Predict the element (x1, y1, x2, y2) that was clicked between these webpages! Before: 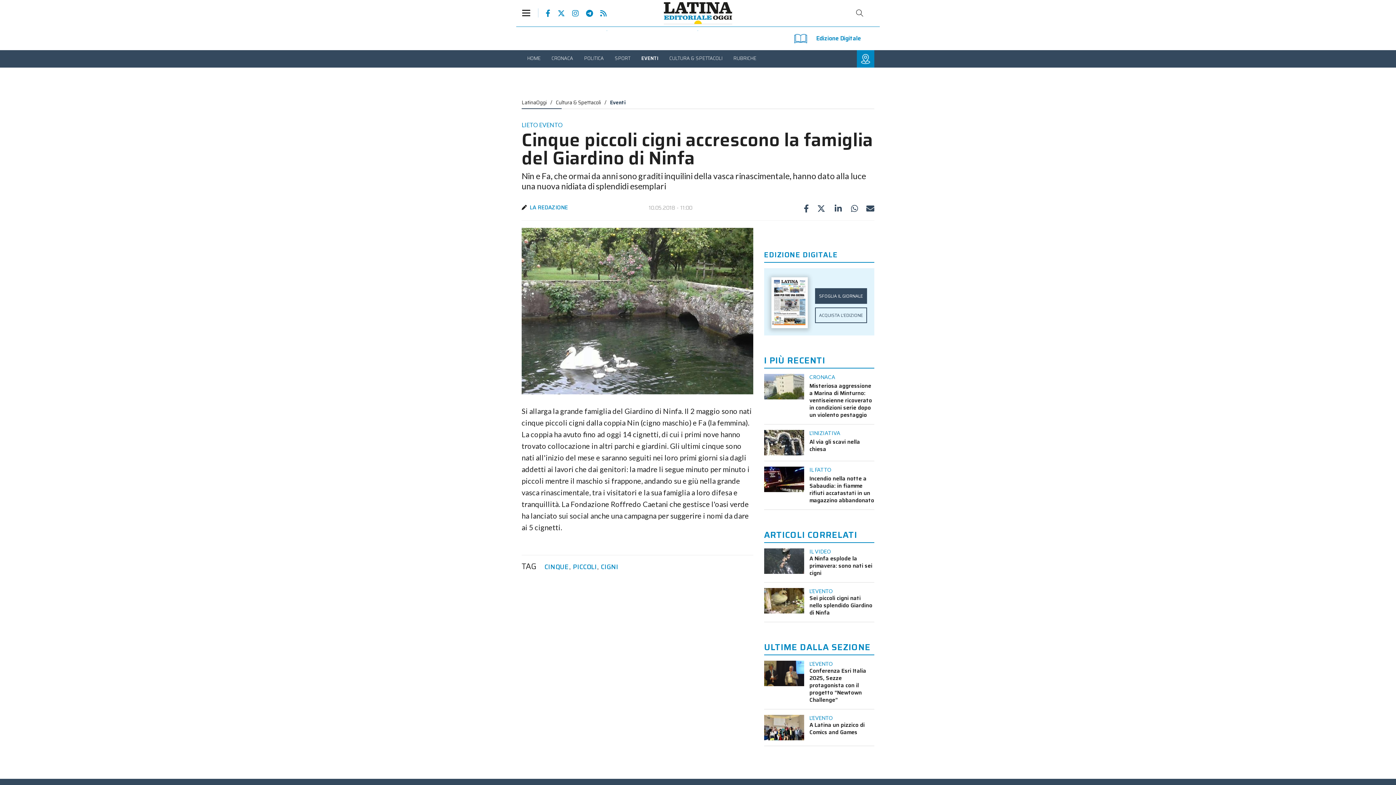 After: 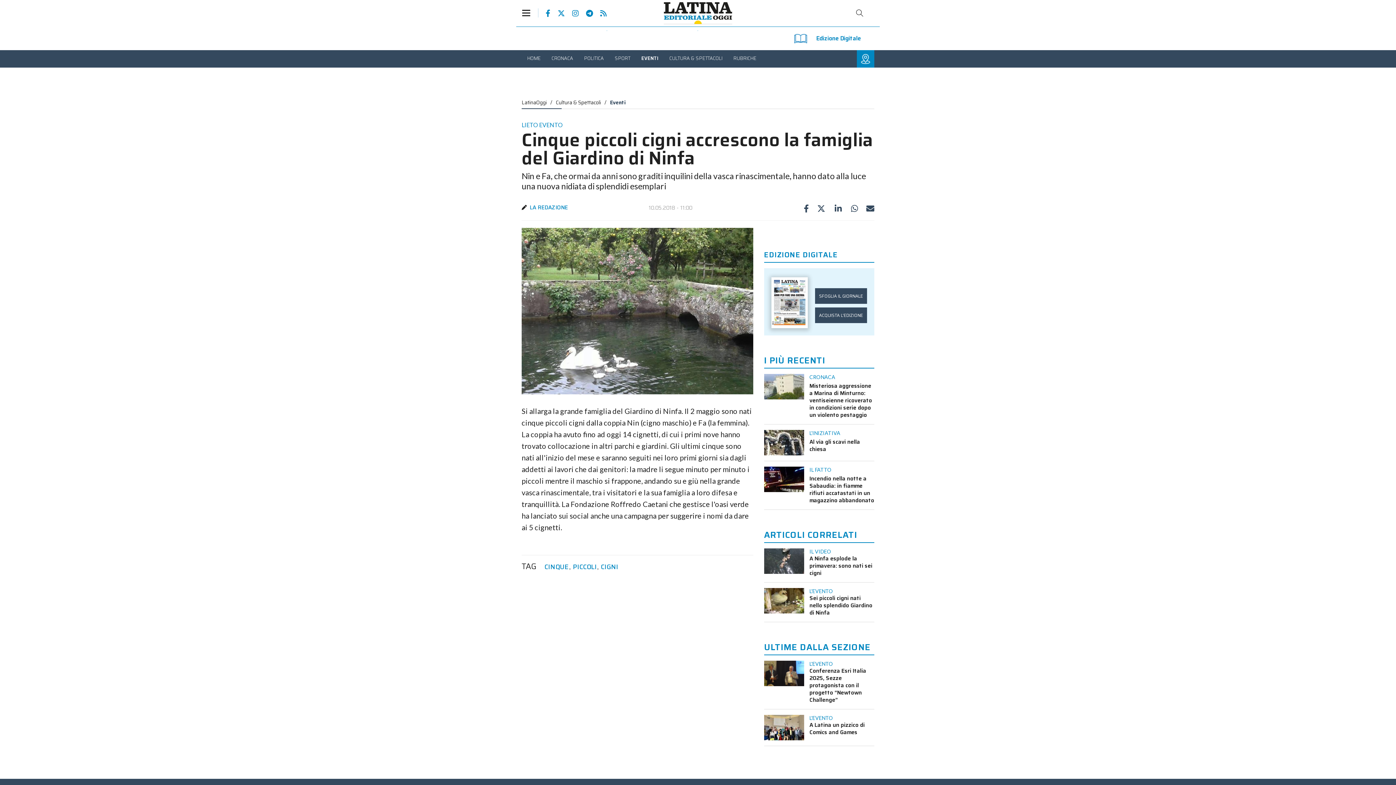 Action: bbox: (815, 489, 867, 505) label: ACQUISTA L'EDIZIONE